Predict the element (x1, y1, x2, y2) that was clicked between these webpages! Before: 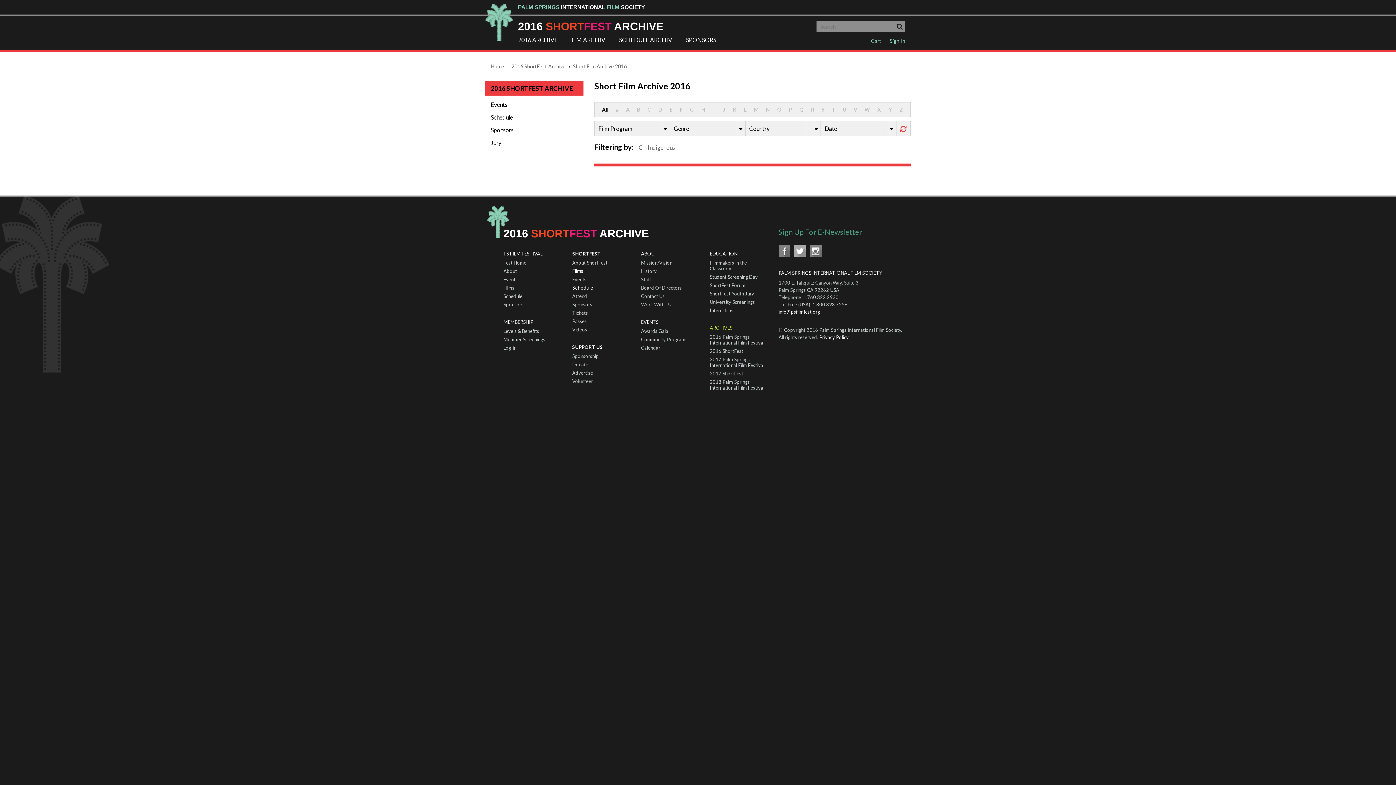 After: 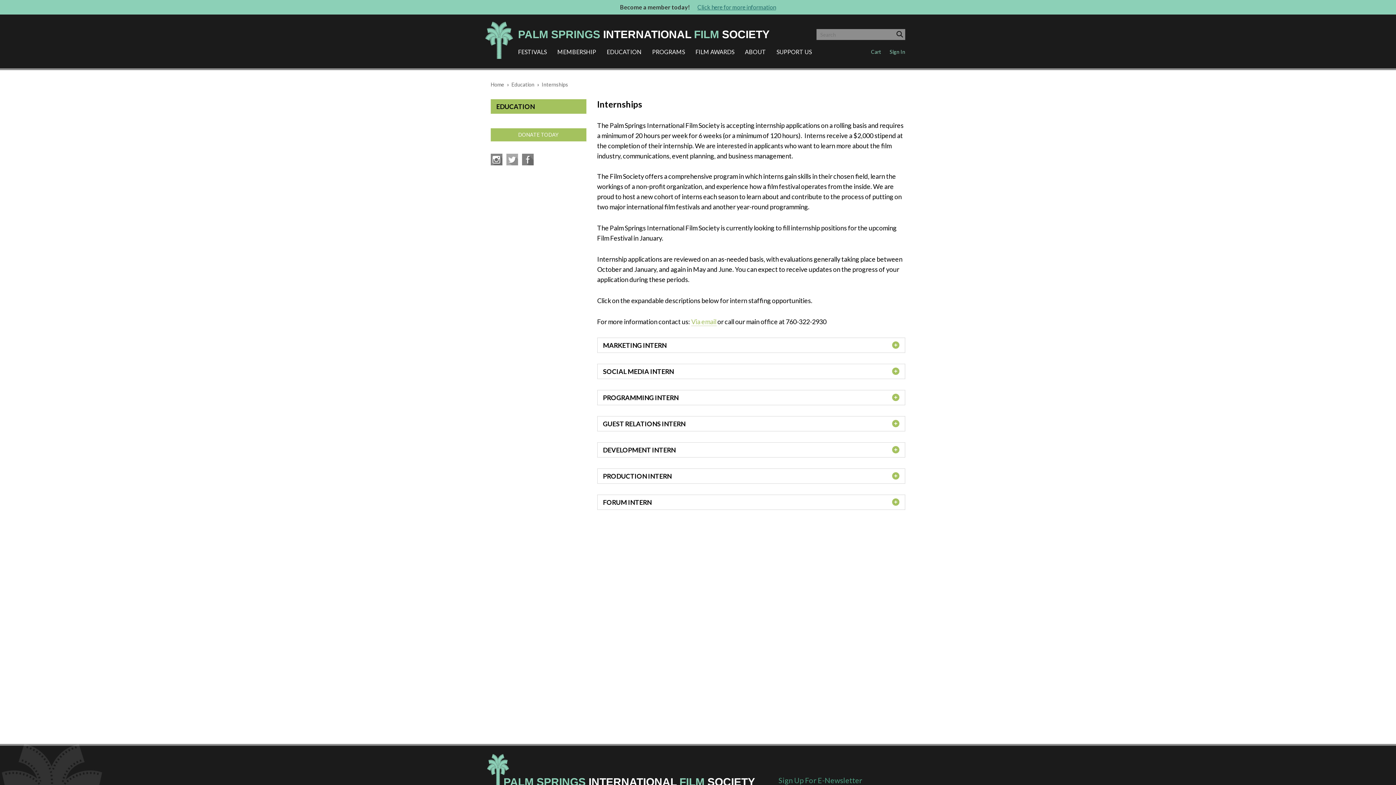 Action: label: Internships bbox: (709, 307, 733, 313)